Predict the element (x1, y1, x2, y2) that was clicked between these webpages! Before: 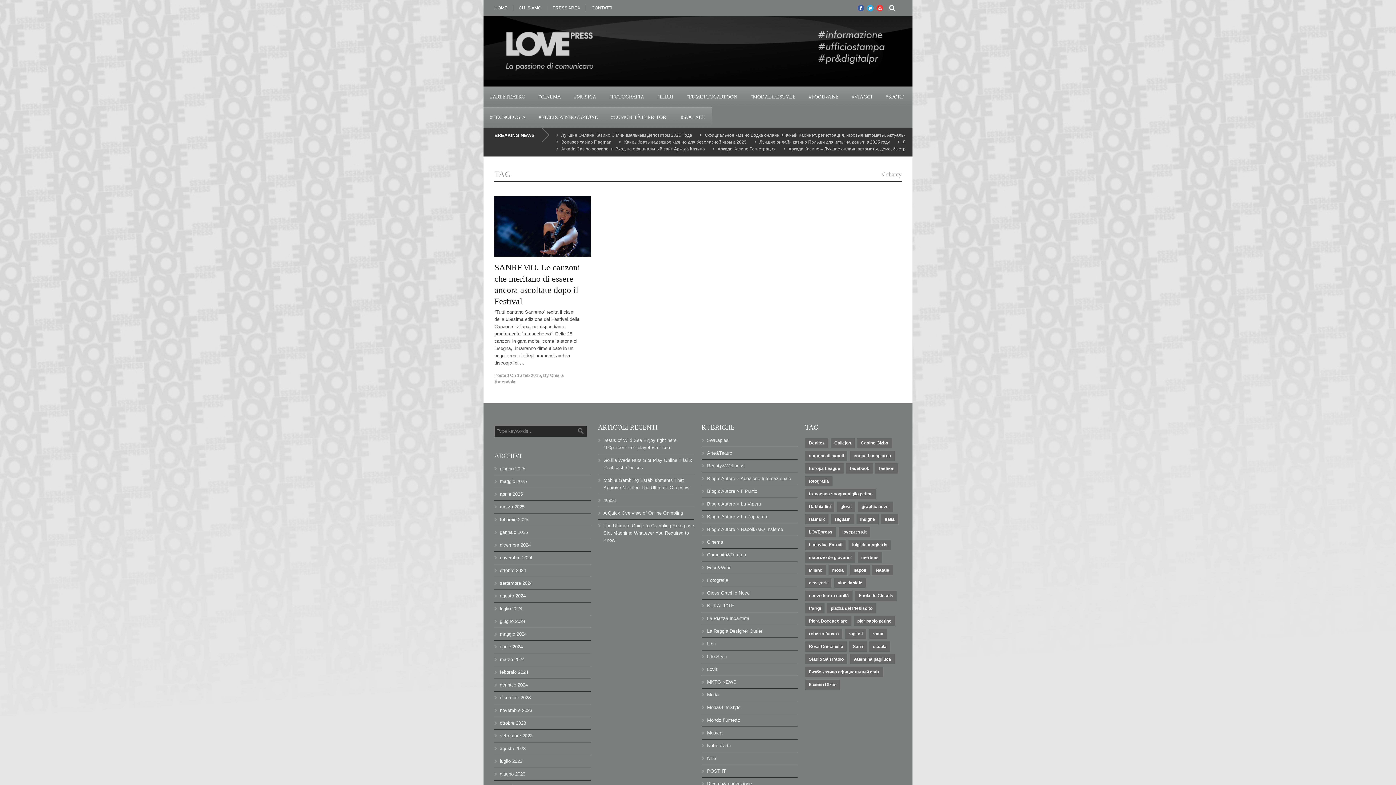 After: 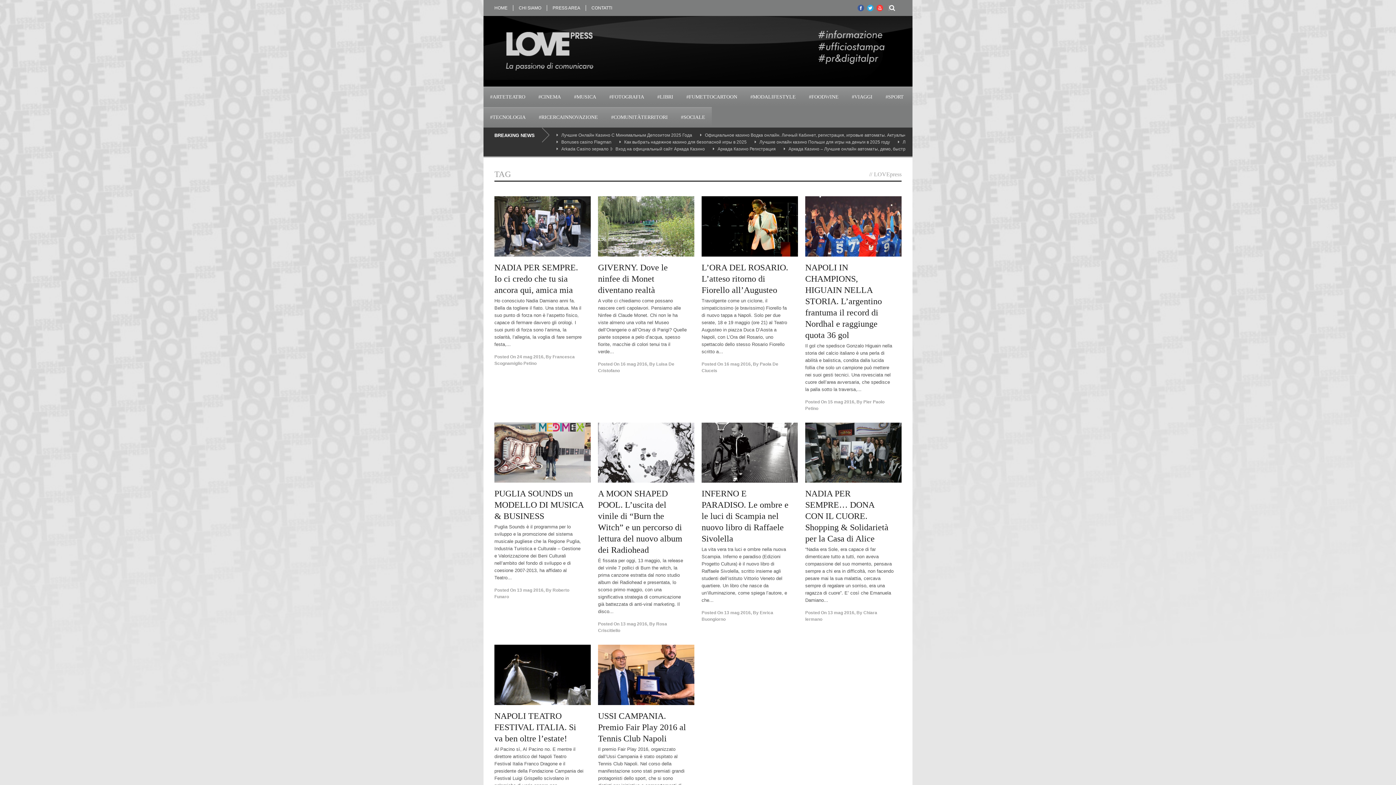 Action: bbox: (805, 527, 836, 537) label: LOVEpress